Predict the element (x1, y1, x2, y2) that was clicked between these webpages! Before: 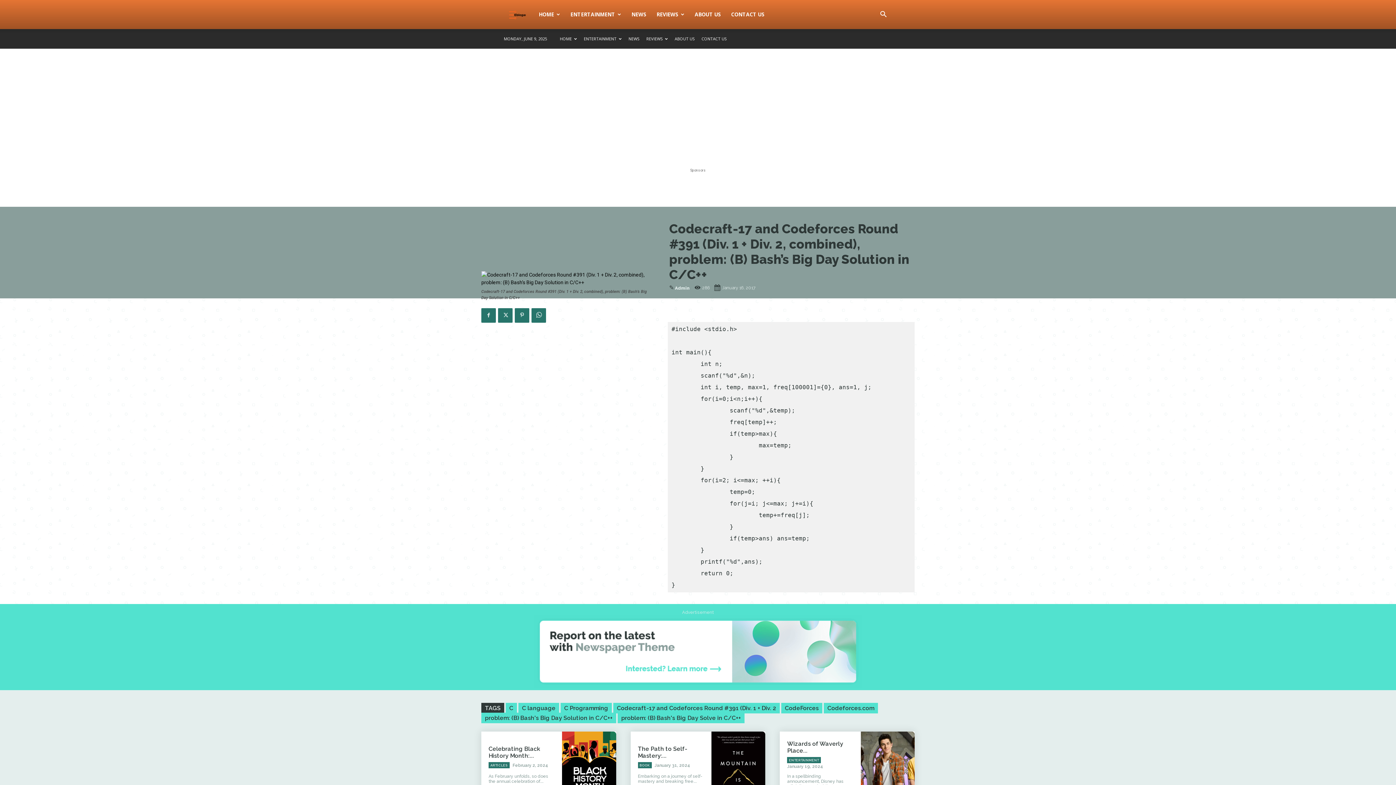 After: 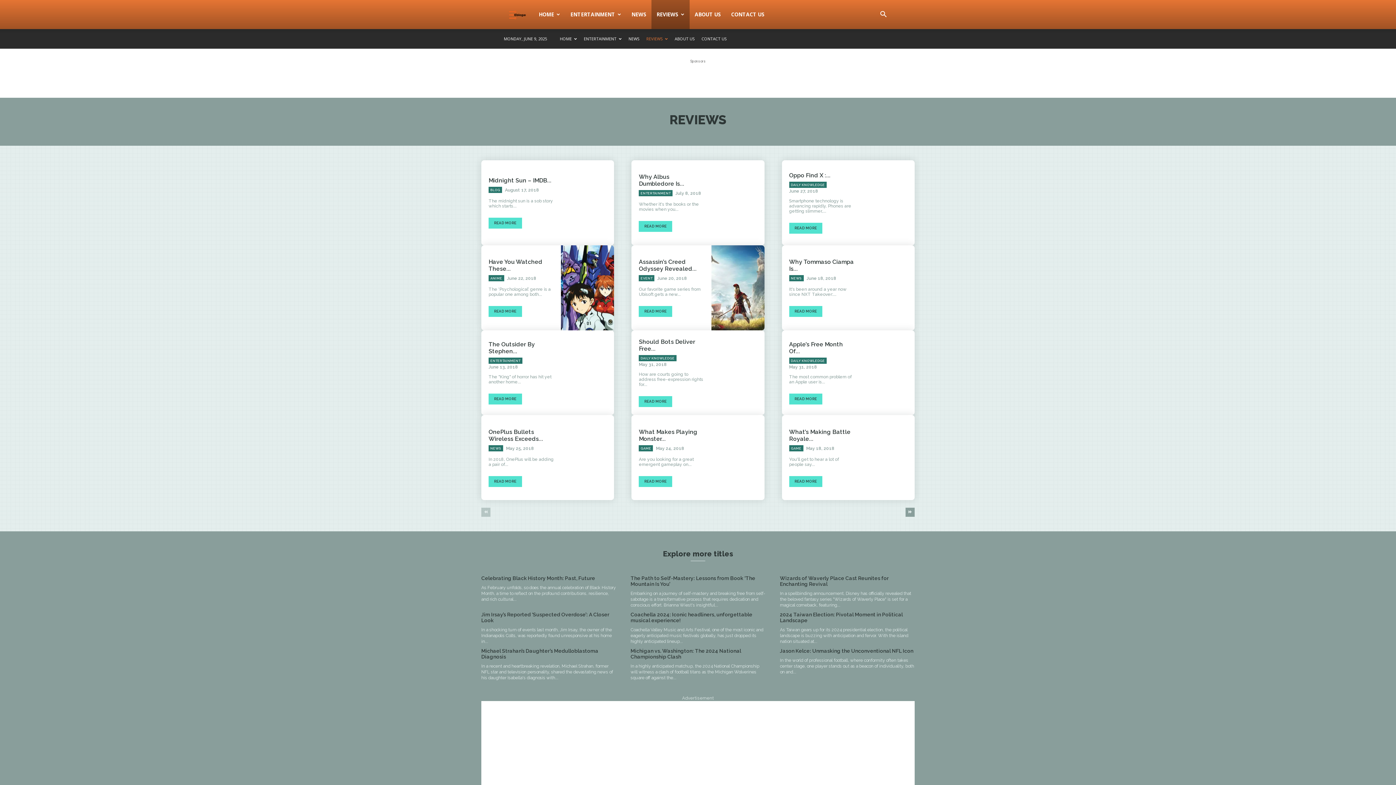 Action: label: REVIEWS bbox: (646, 36, 668, 41)